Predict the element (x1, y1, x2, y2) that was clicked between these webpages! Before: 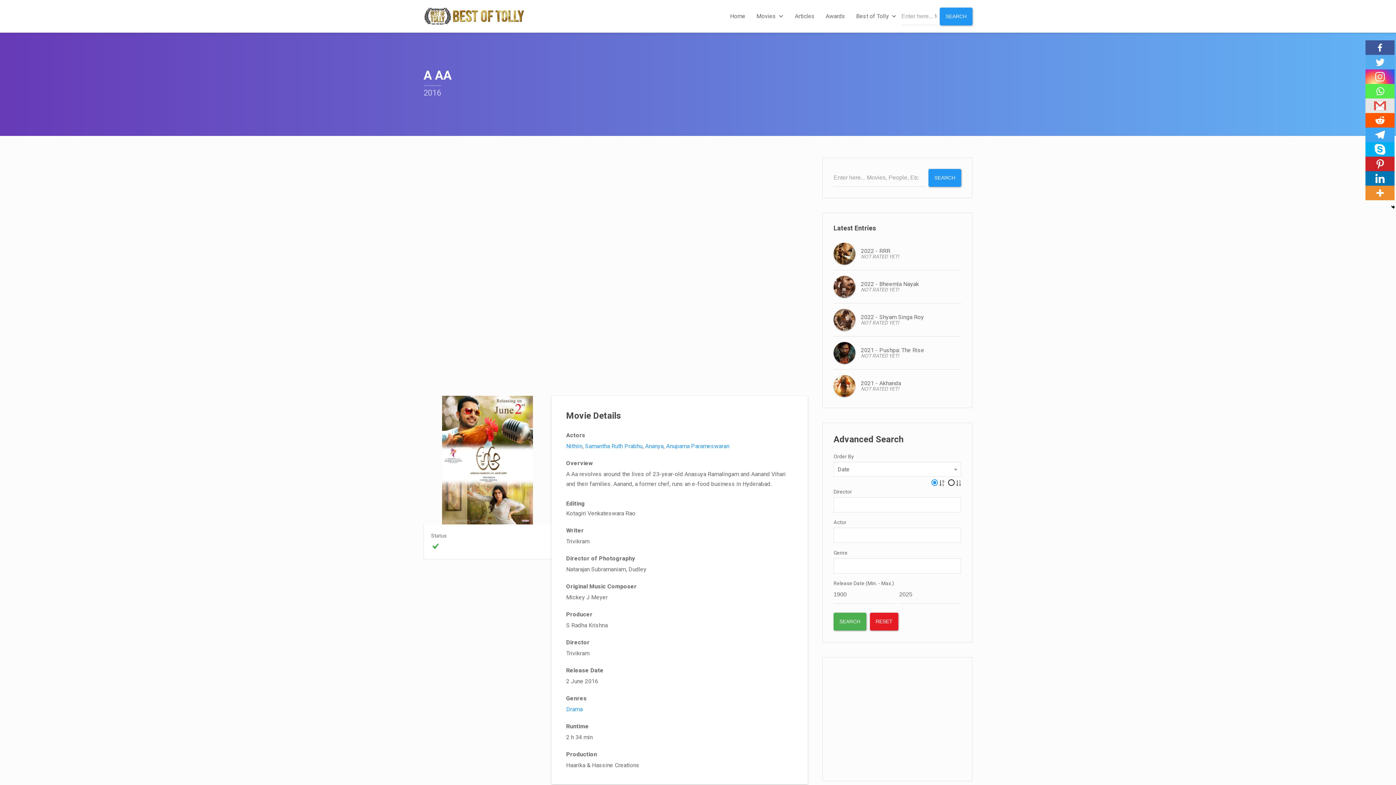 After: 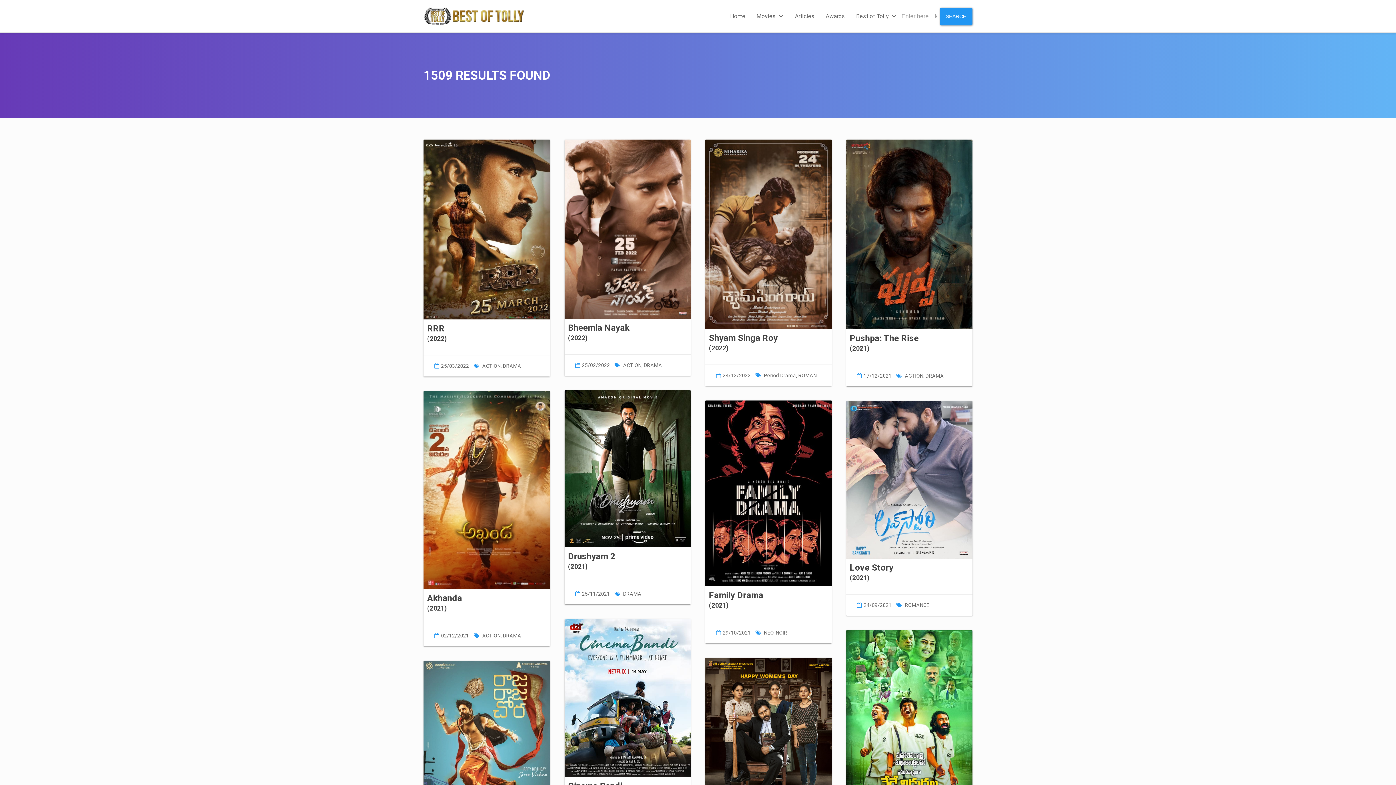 Action: bbox: (940, 7, 972, 25) label: SEARCH